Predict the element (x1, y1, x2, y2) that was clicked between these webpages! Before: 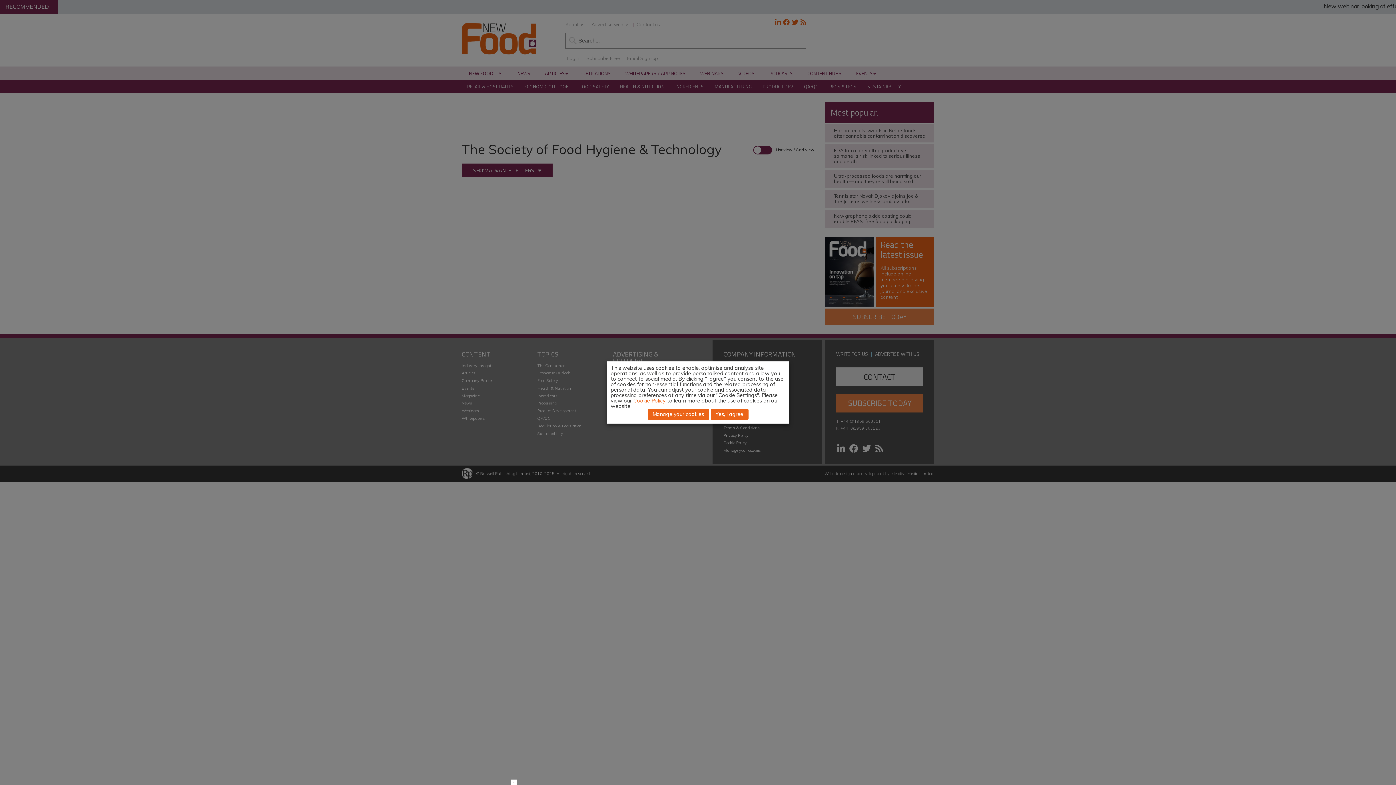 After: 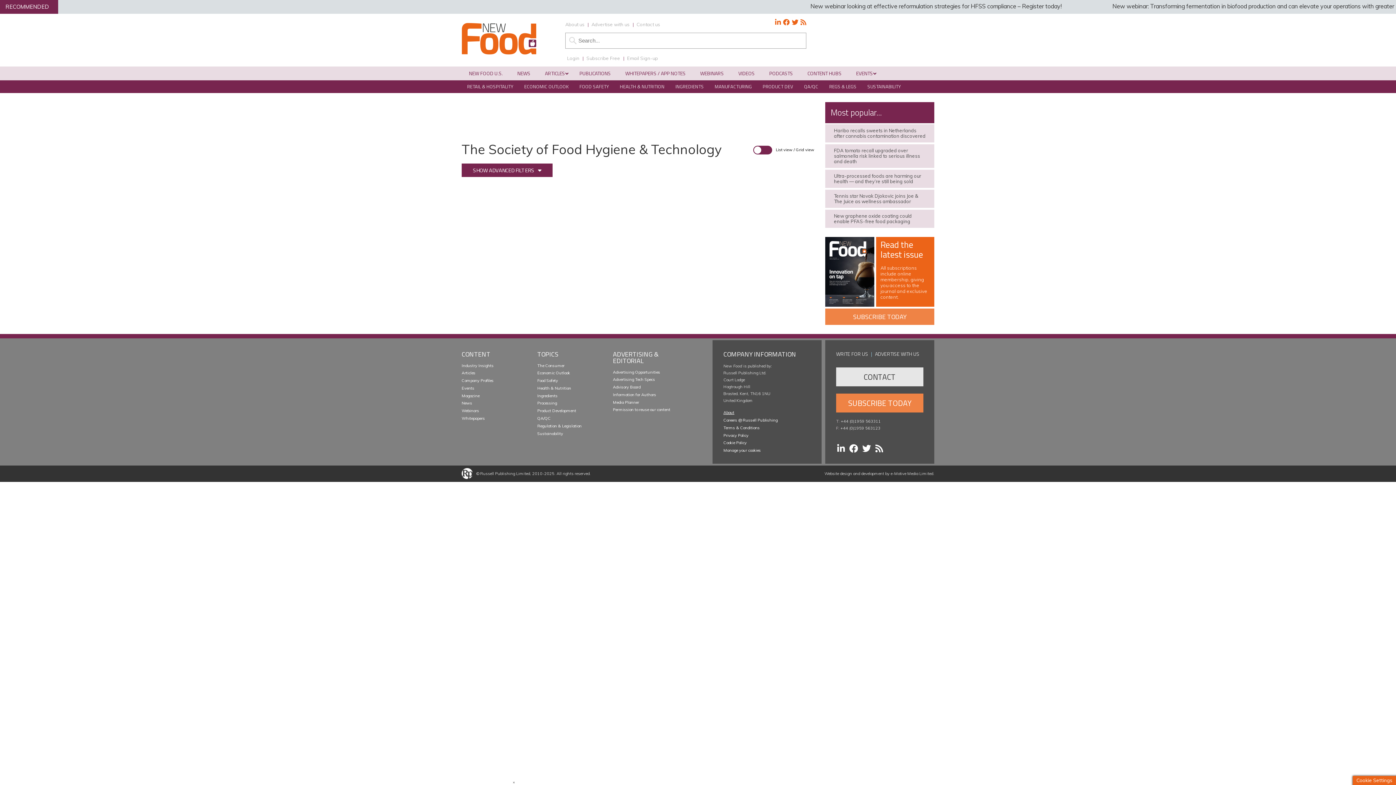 Action: label: Yes, I agree bbox: (710, 409, 748, 420)